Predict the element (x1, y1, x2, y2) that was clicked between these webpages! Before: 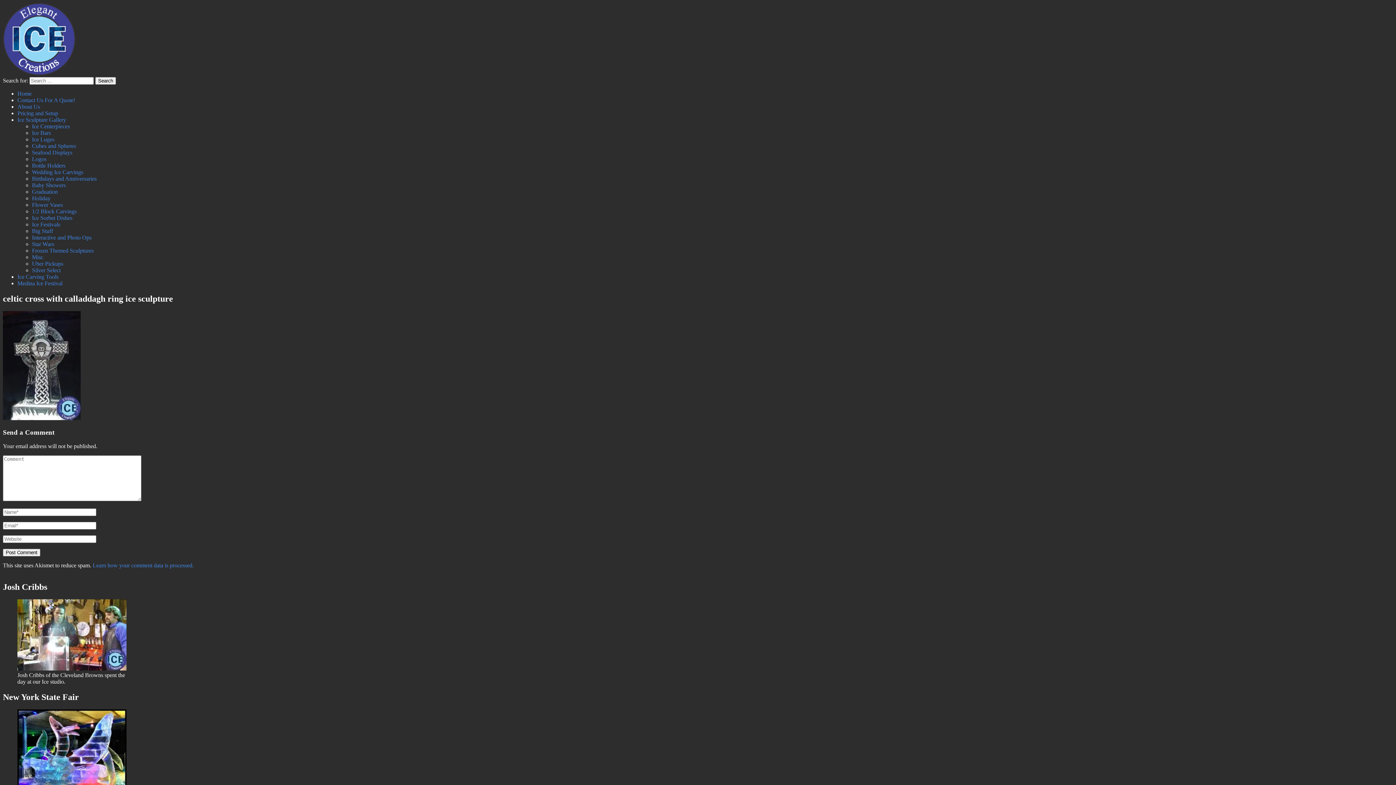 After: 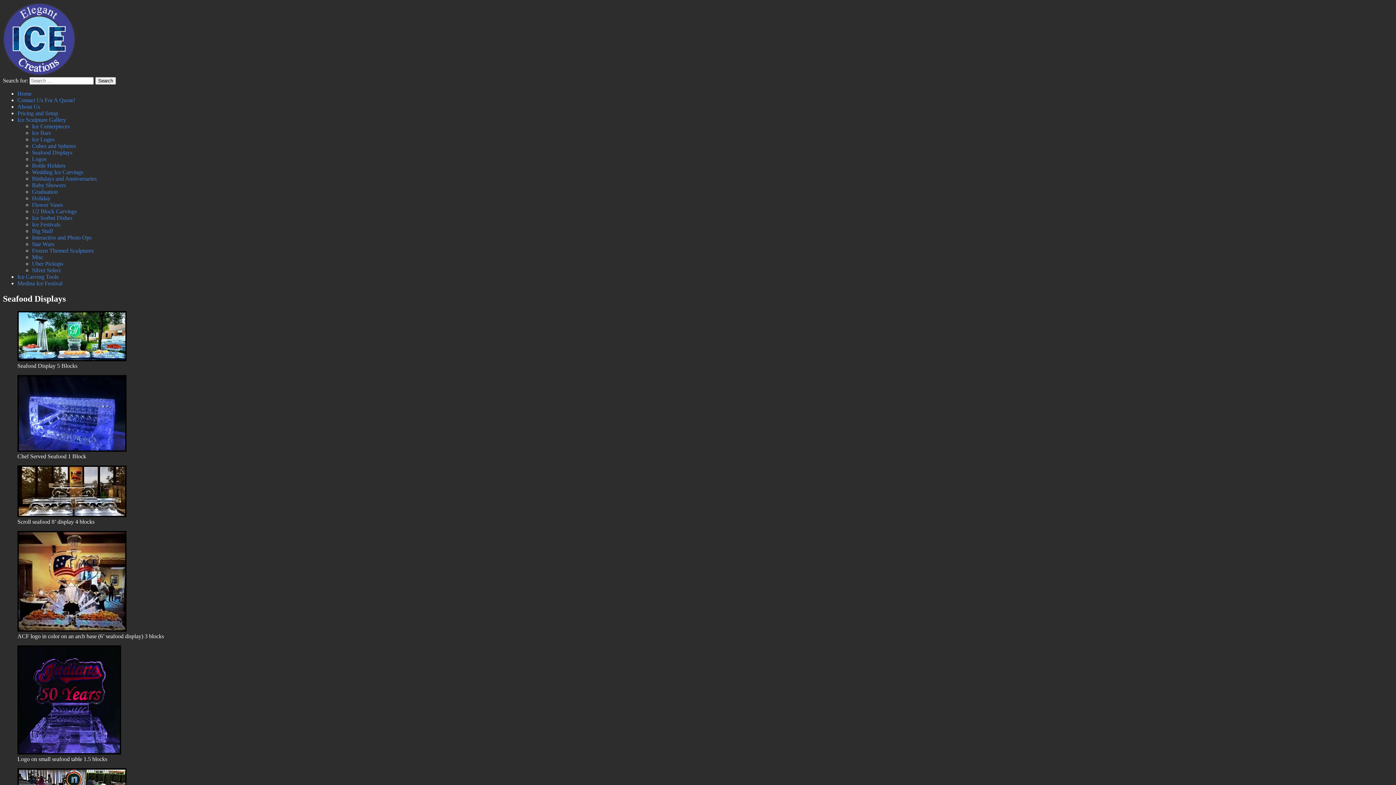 Action: label: Seafood Displays bbox: (32, 149, 72, 155)